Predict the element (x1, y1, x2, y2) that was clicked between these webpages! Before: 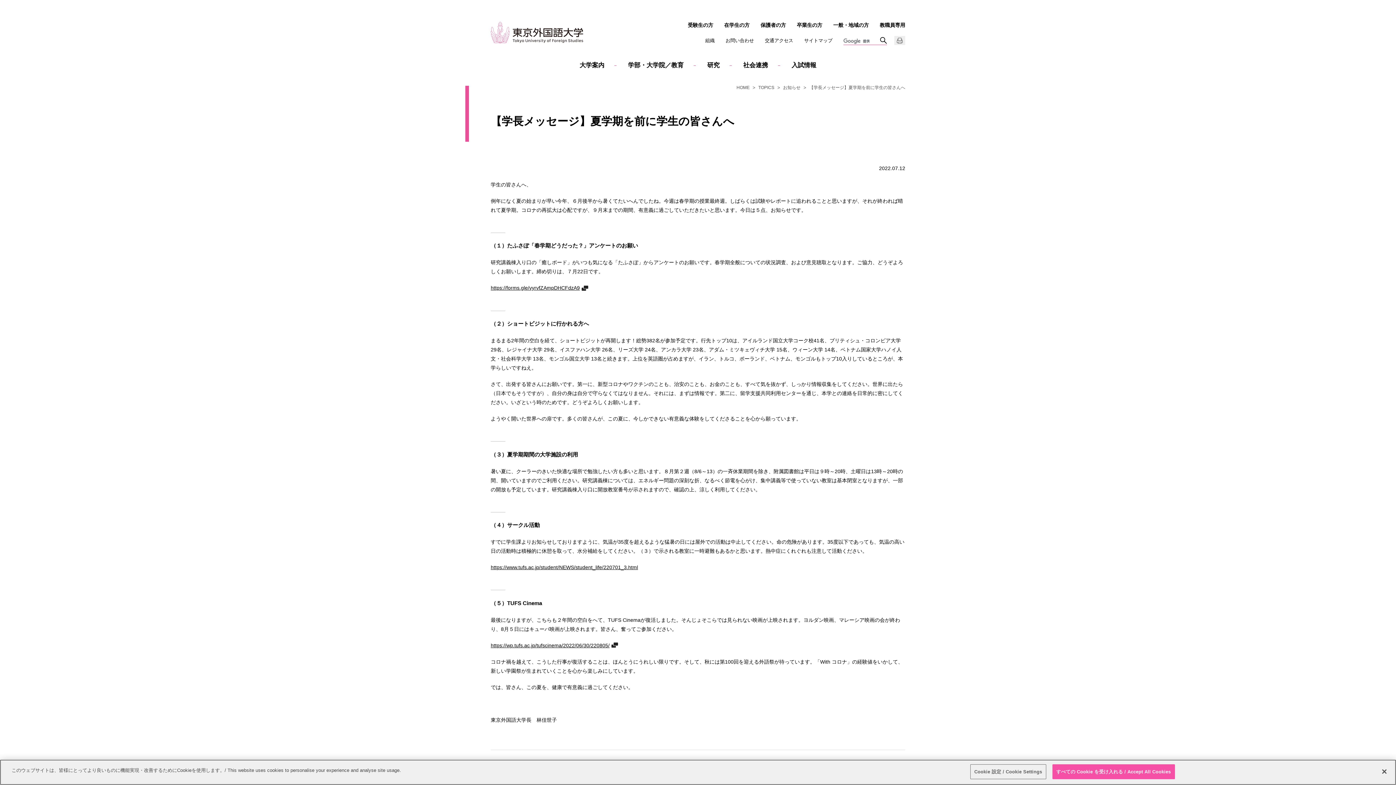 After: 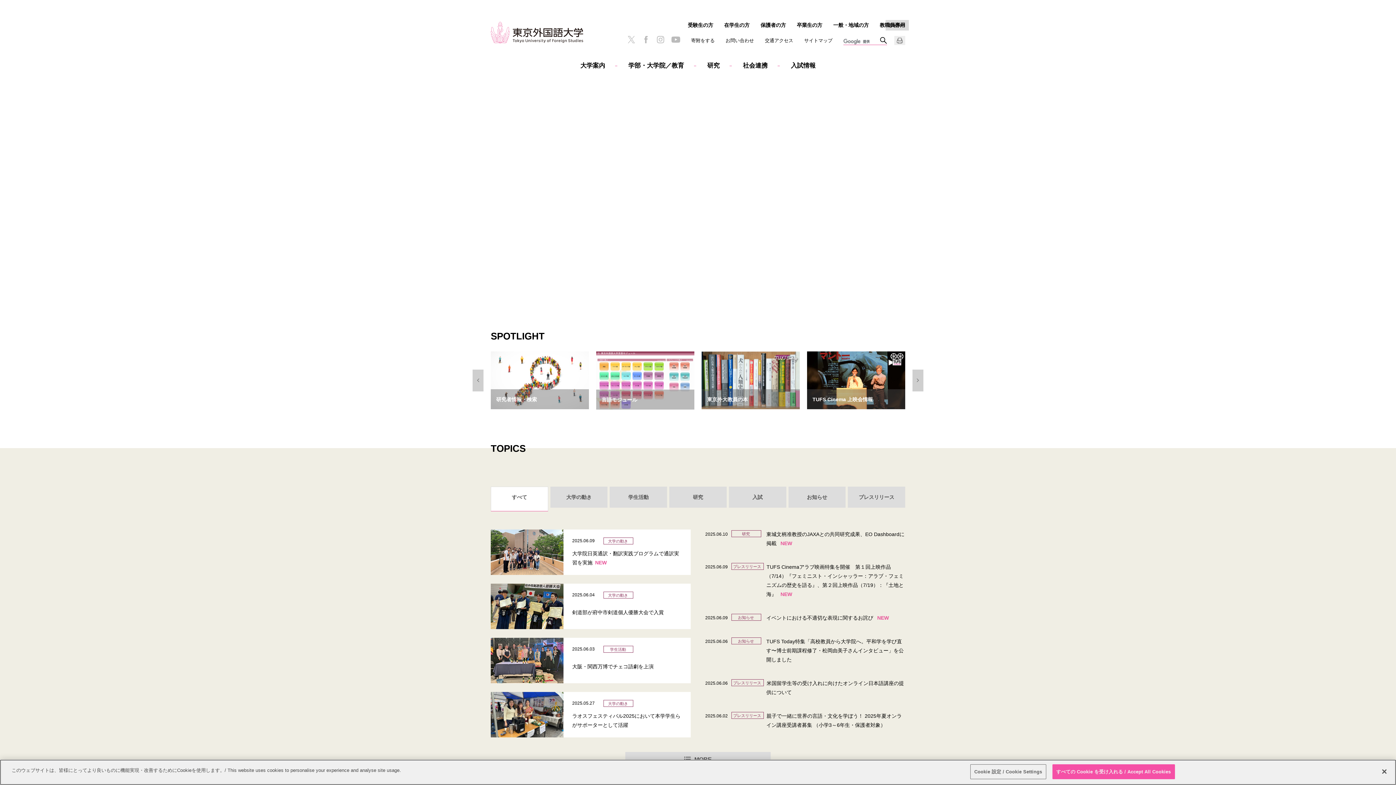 Action: bbox: (490, 21, 583, 43)